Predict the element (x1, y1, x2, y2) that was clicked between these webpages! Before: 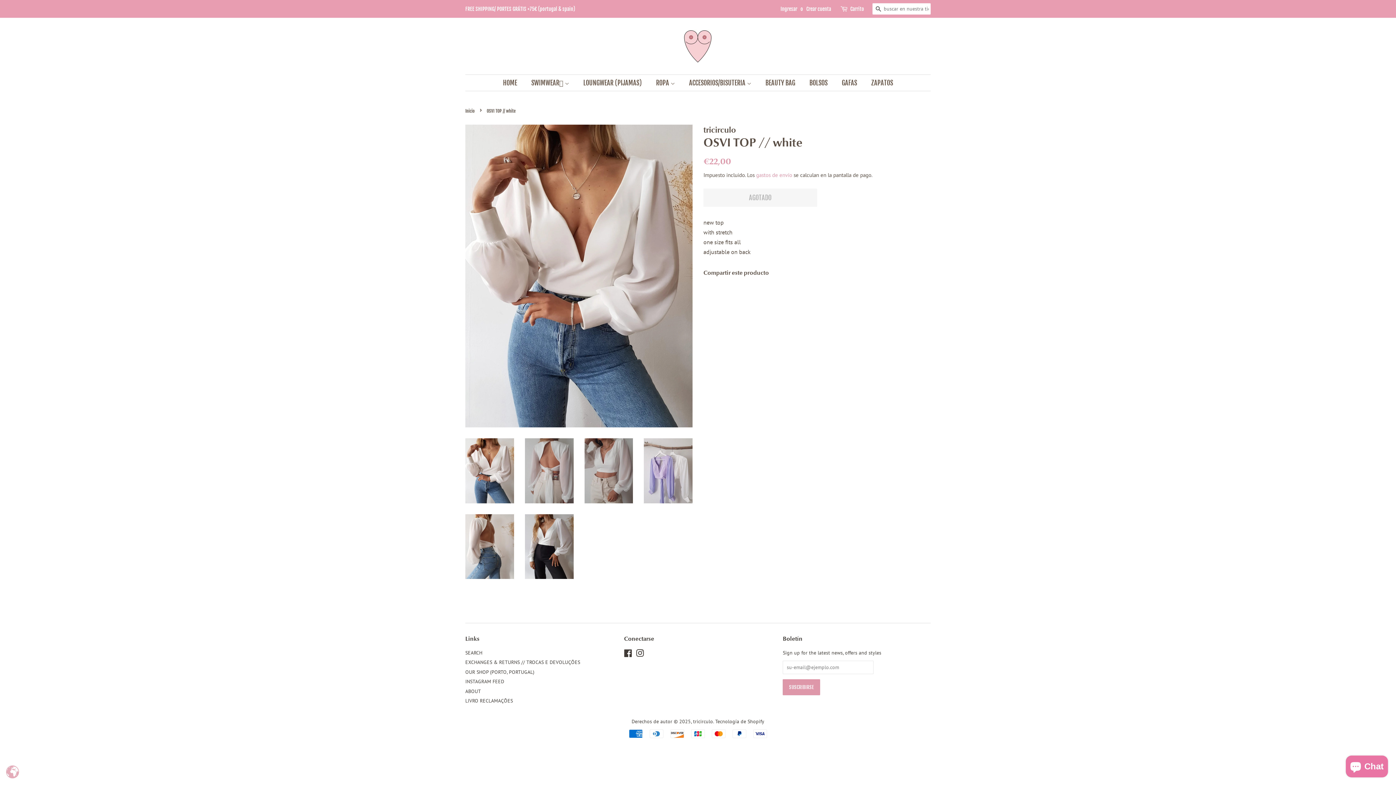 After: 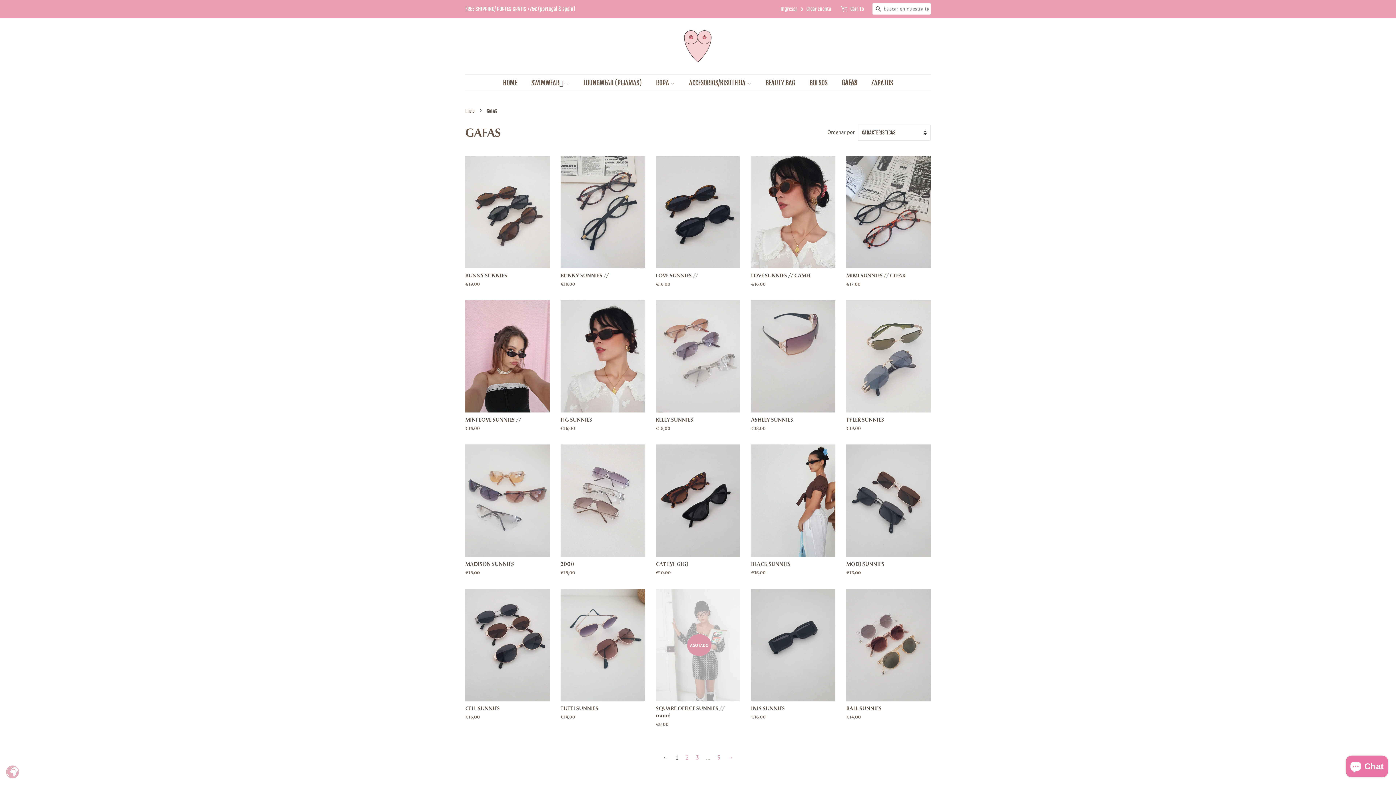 Action: label: GAFAS bbox: (836, 74, 864, 90)